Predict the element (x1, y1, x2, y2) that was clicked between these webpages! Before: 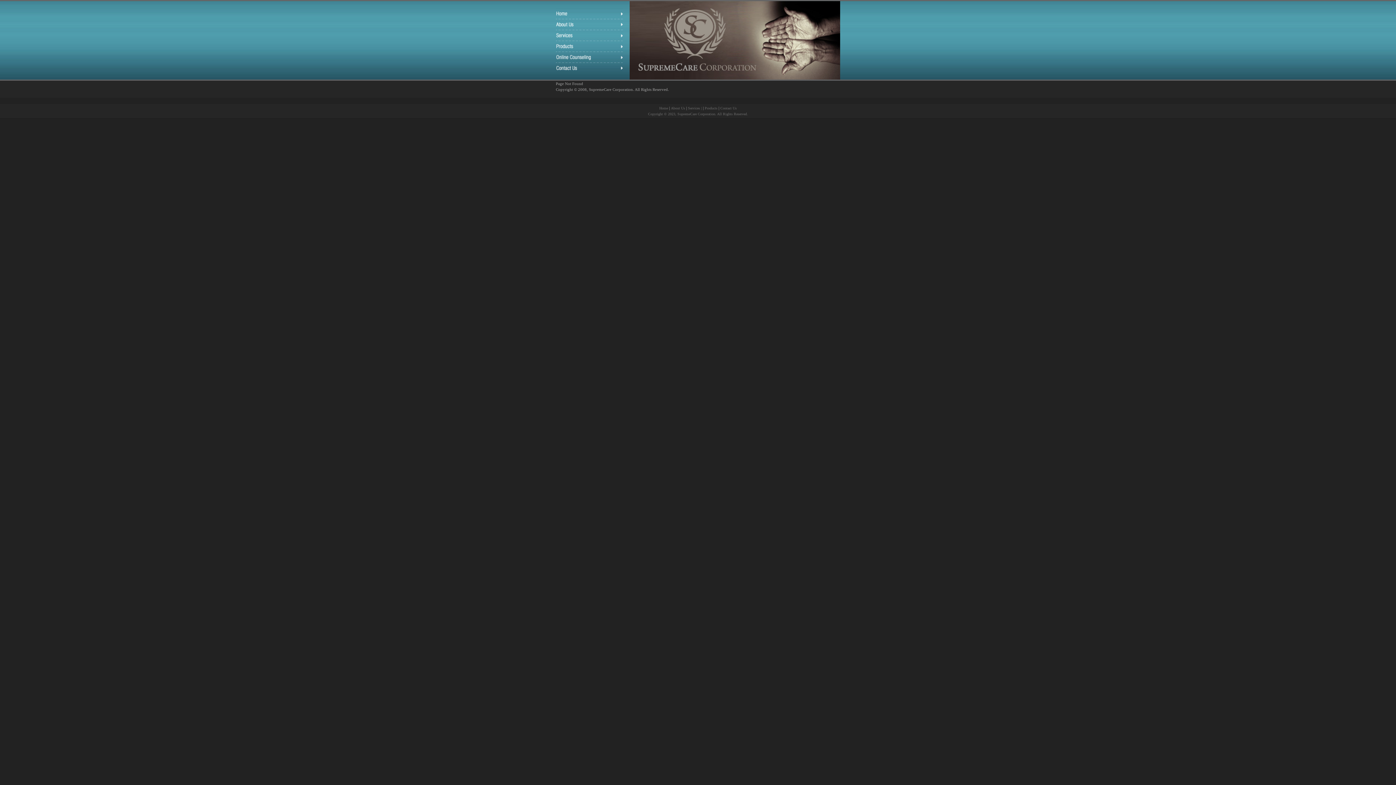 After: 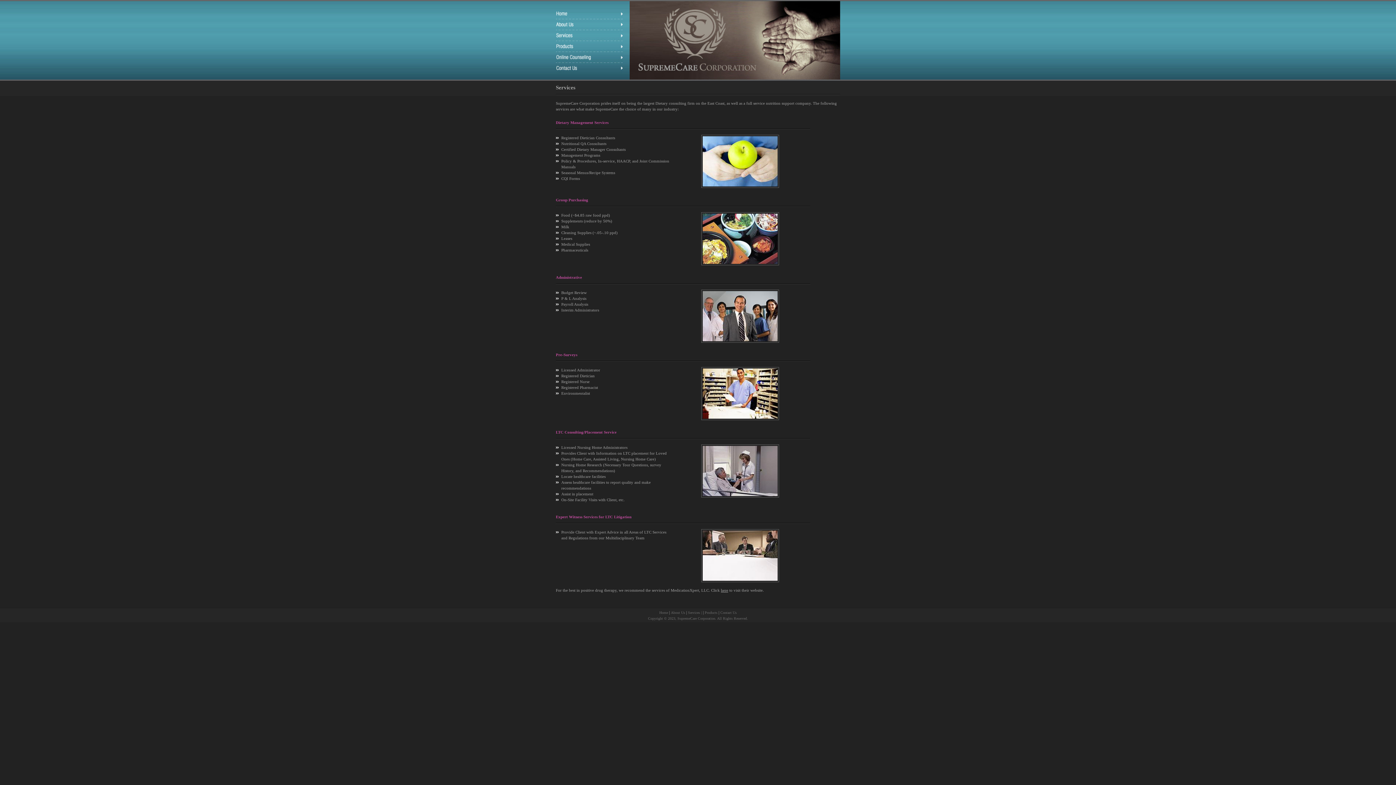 Action: bbox: (688, 106, 703, 110) label: Services | 